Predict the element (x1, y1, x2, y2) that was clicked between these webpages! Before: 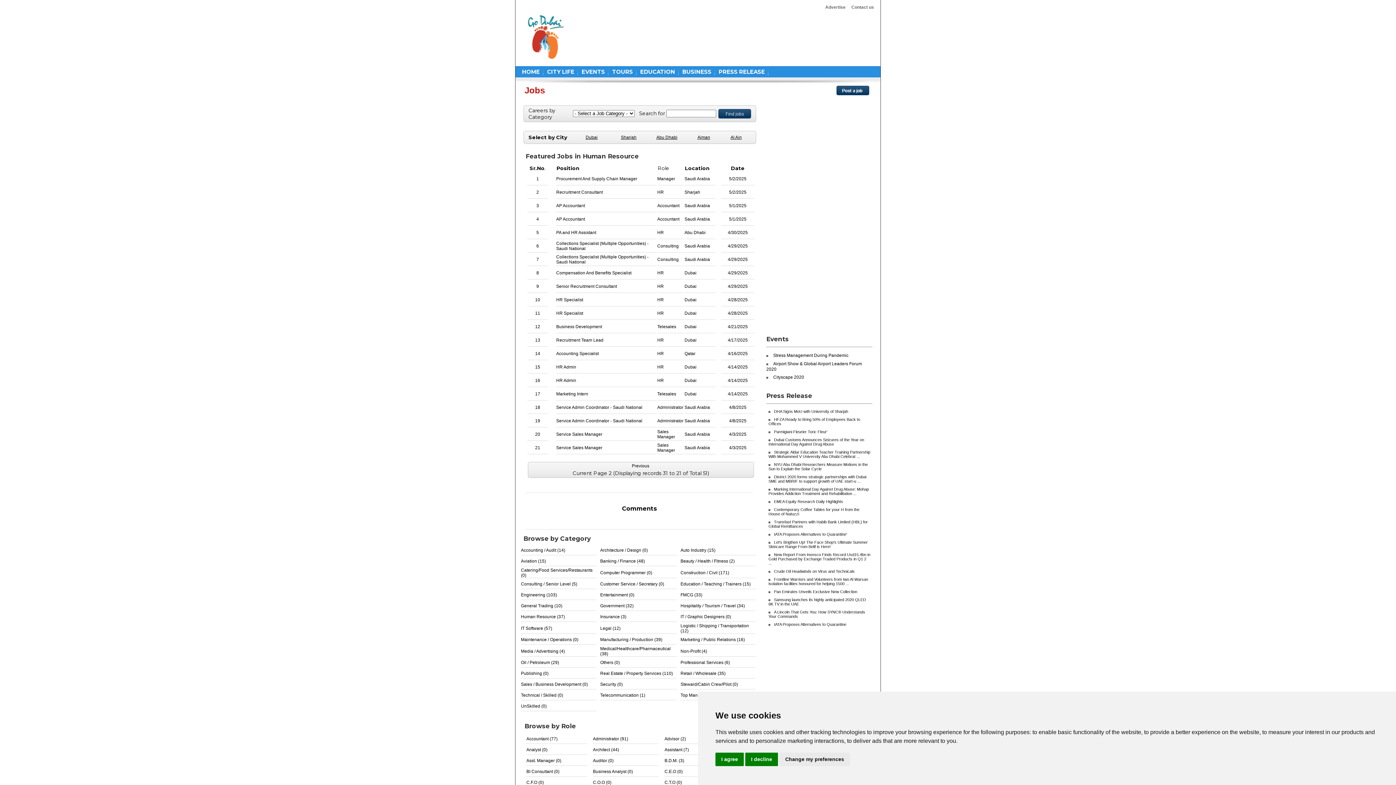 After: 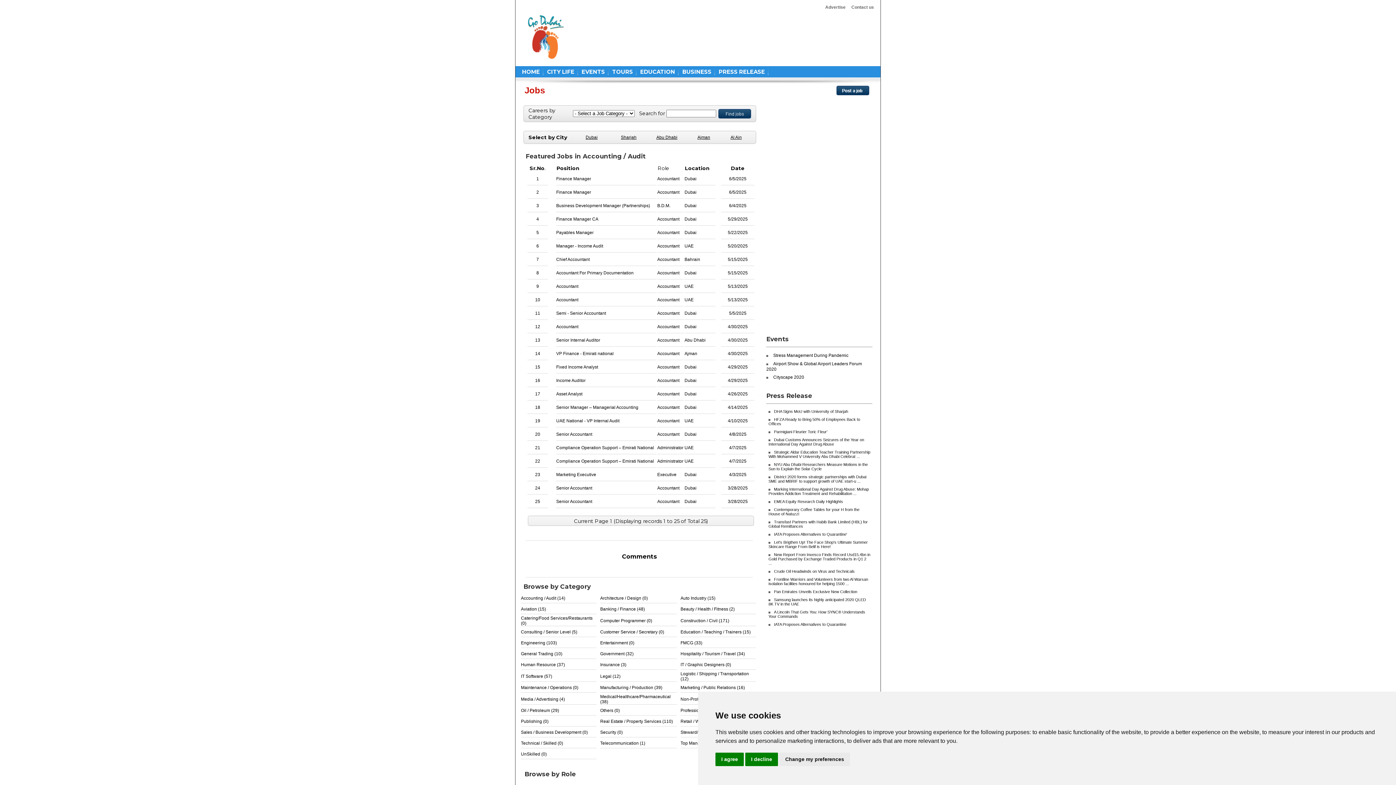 Action: label: Accounting / Audit (14) bbox: (521, 548, 565, 553)